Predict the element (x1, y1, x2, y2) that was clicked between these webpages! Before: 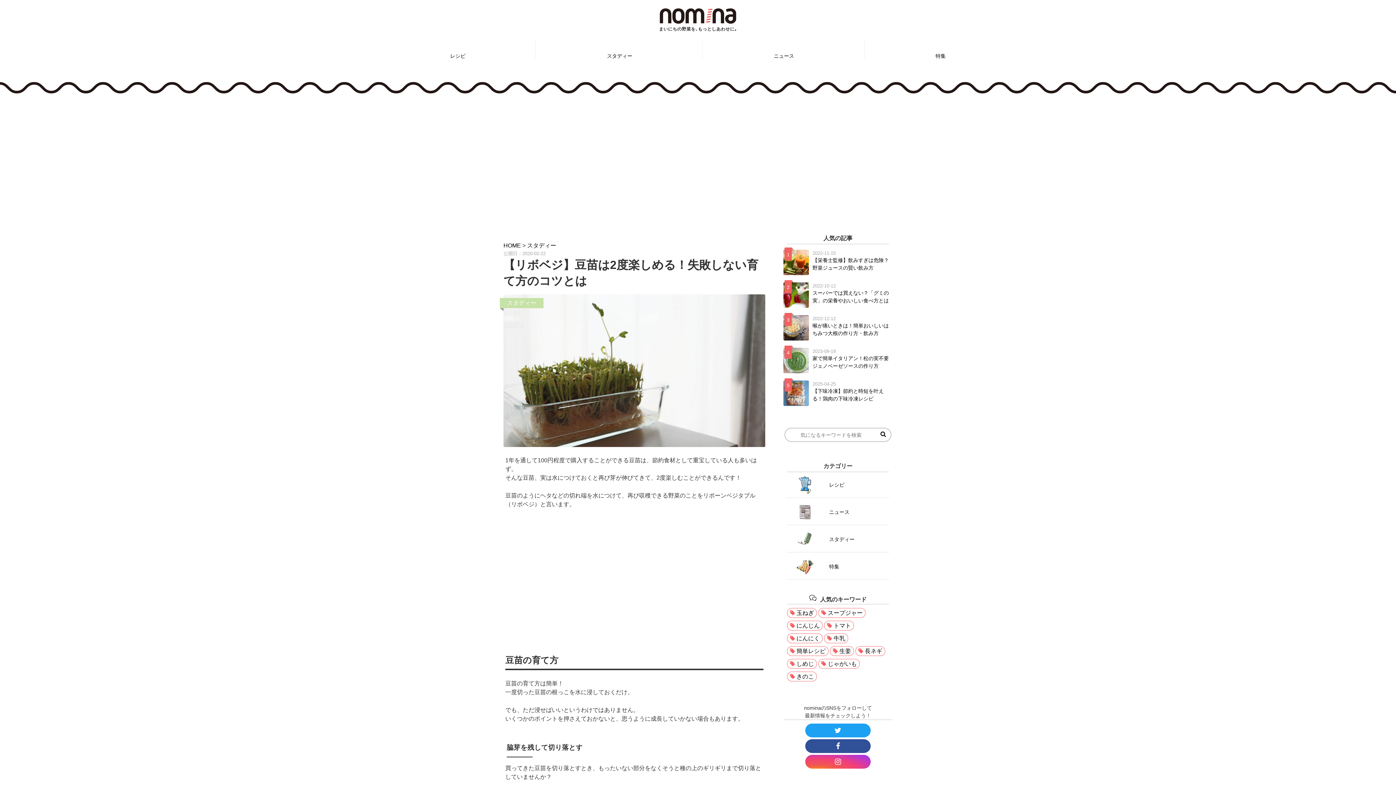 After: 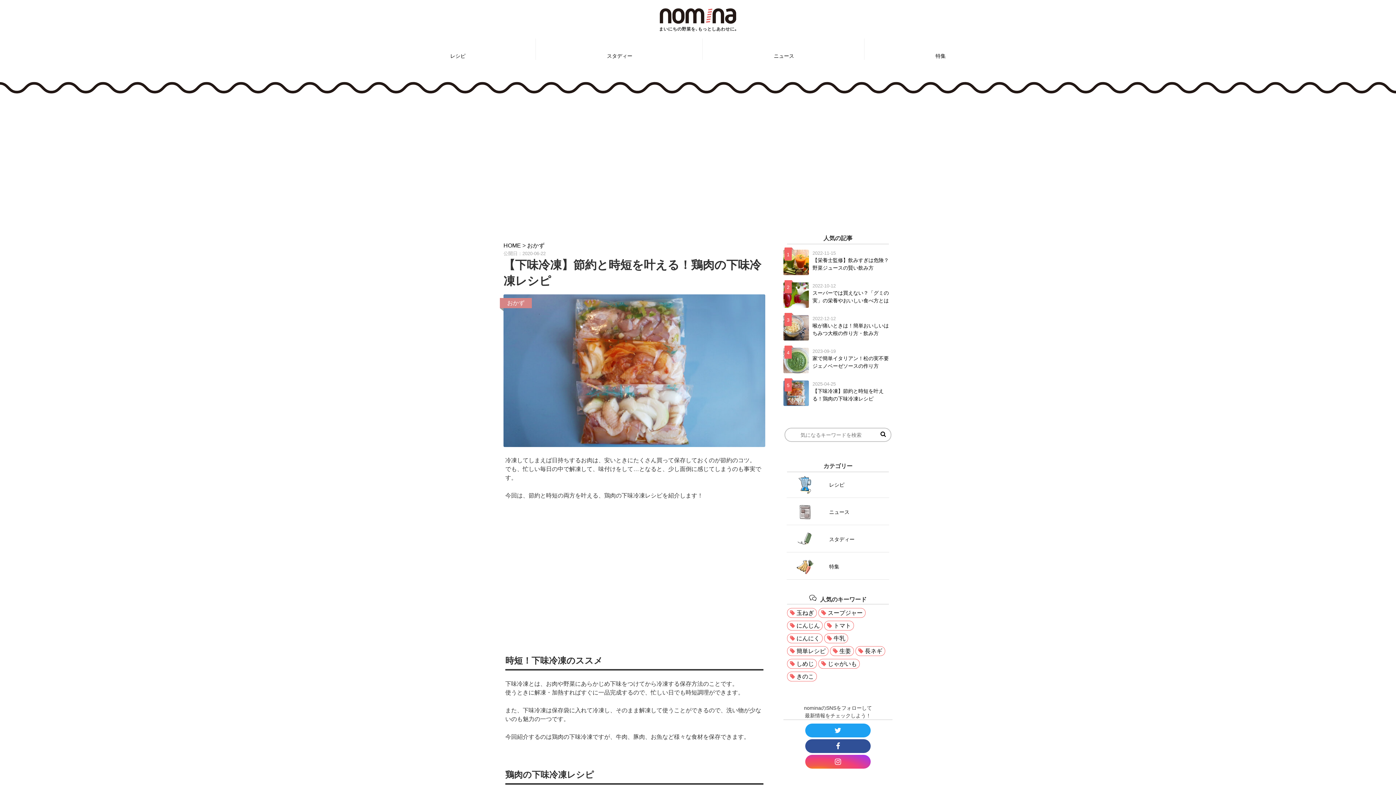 Action: label: 5

2025-04-25

【下味冷凍】節約と時短を叶える！鶏肉の下味冷凍レシピ bbox: (783, 380, 892, 413)